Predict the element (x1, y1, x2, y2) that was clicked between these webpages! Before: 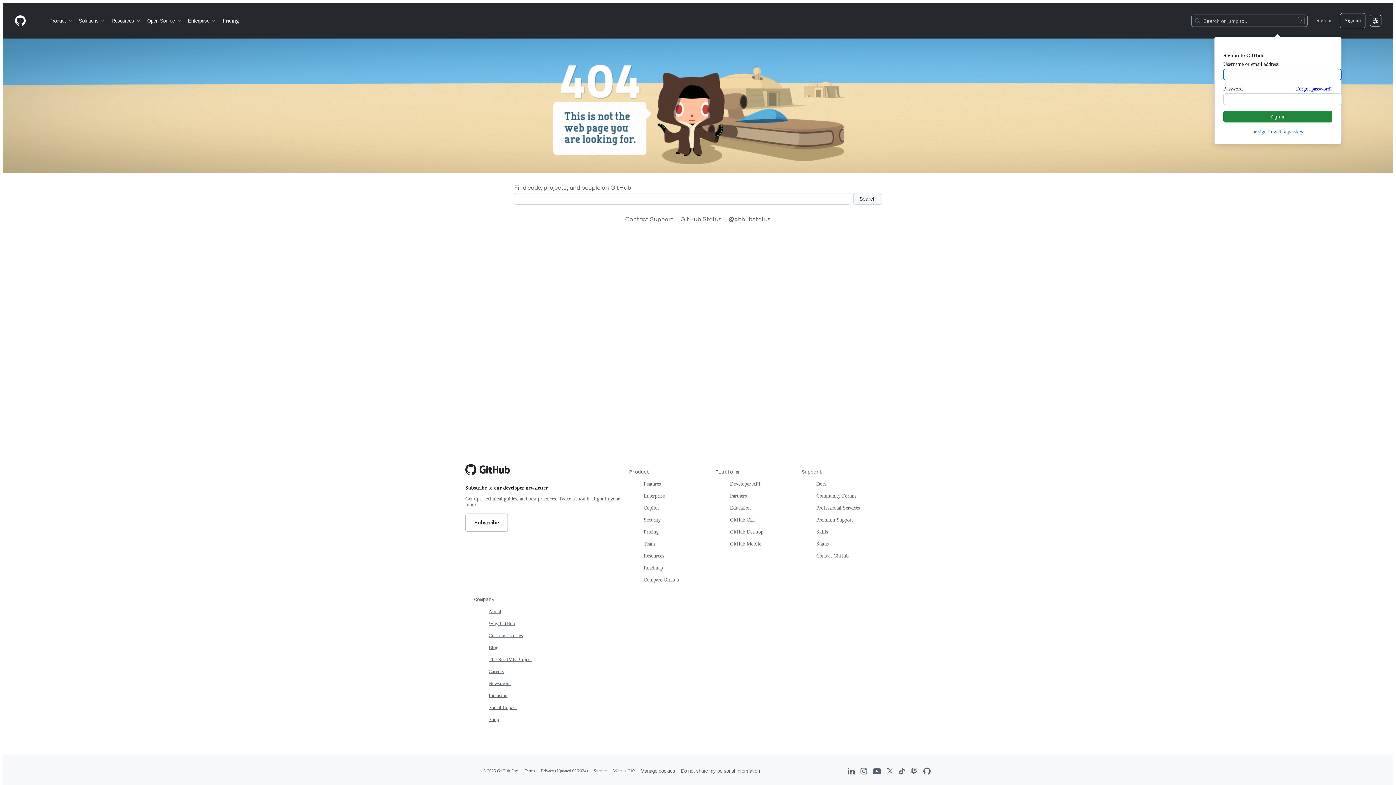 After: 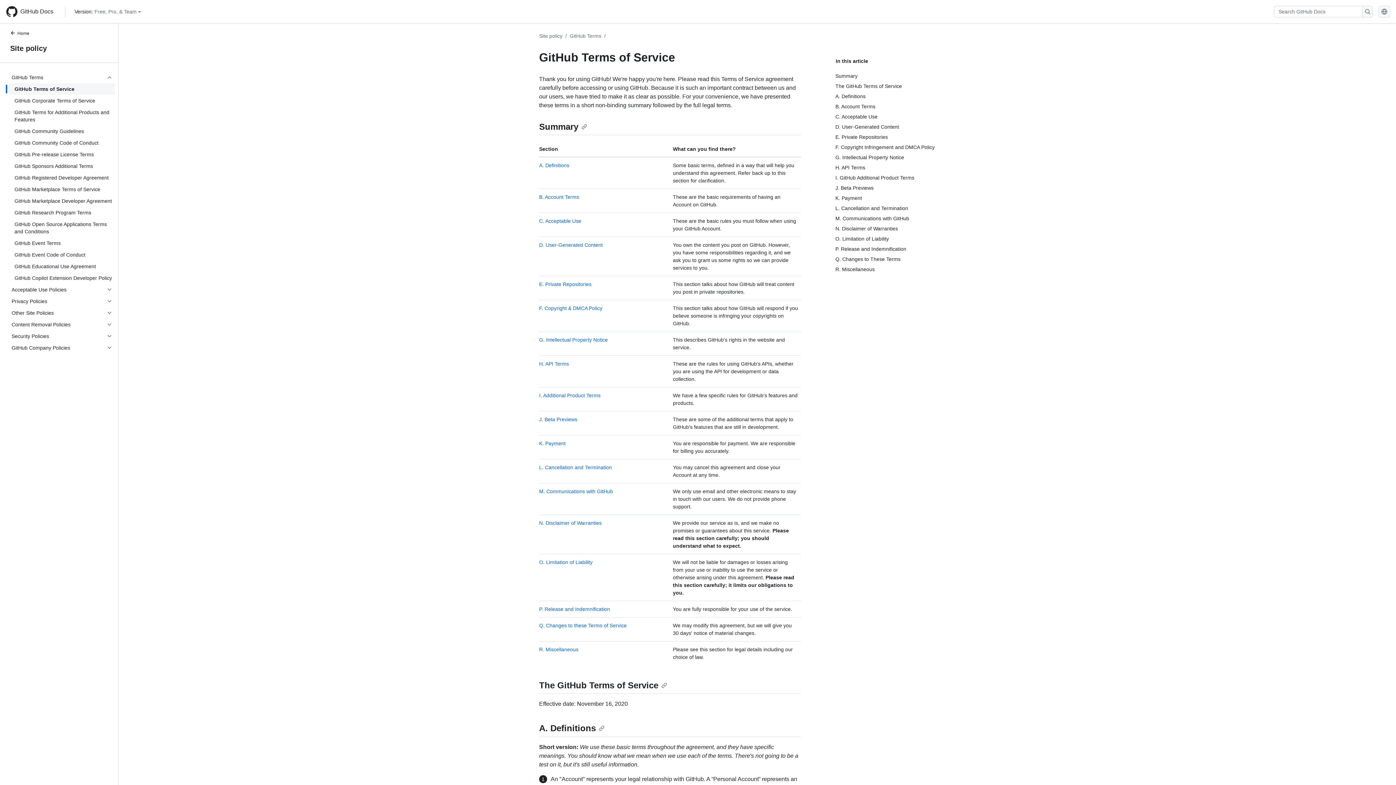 Action: bbox: (524, 768, 535, 773) label: Terms